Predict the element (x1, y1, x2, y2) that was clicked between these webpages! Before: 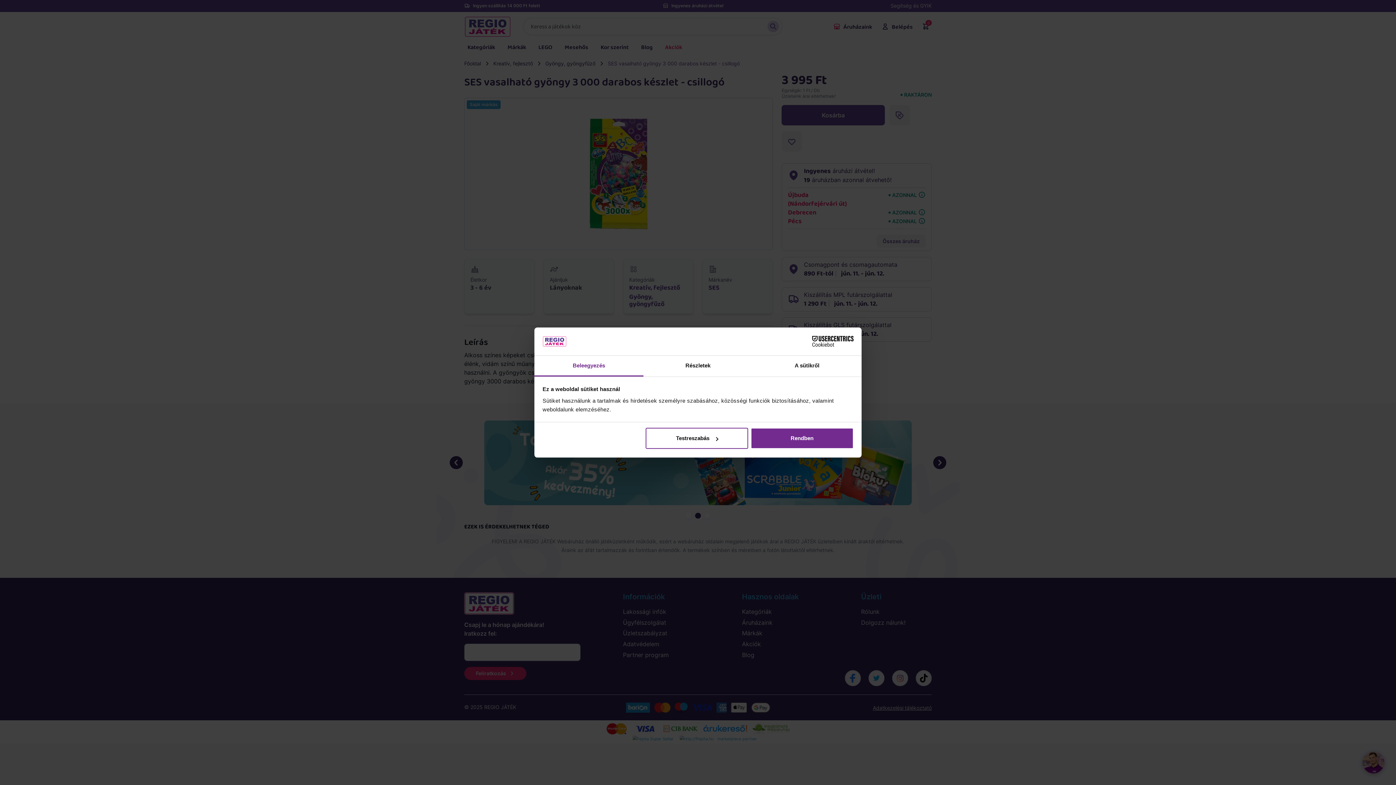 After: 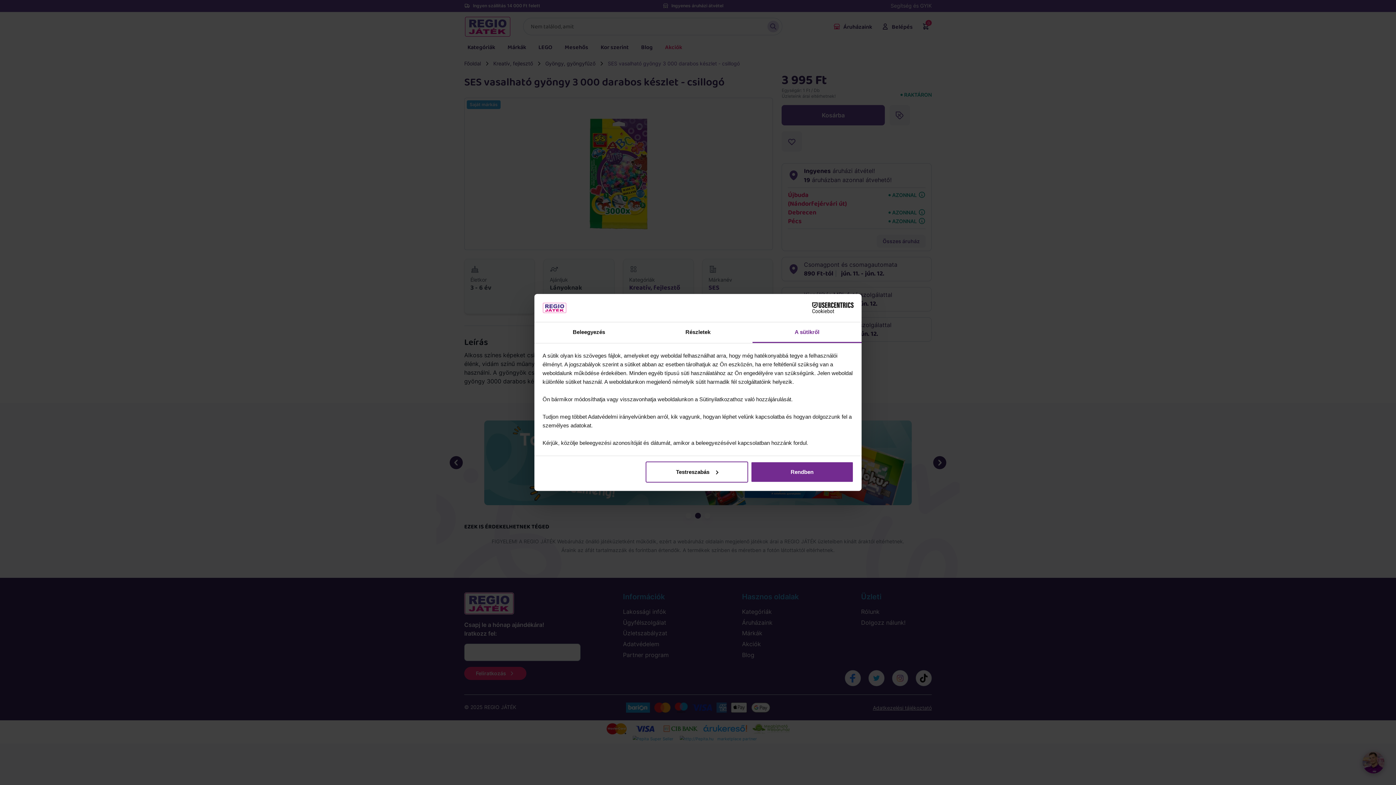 Action: label: A sütikről bbox: (752, 355, 861, 376)